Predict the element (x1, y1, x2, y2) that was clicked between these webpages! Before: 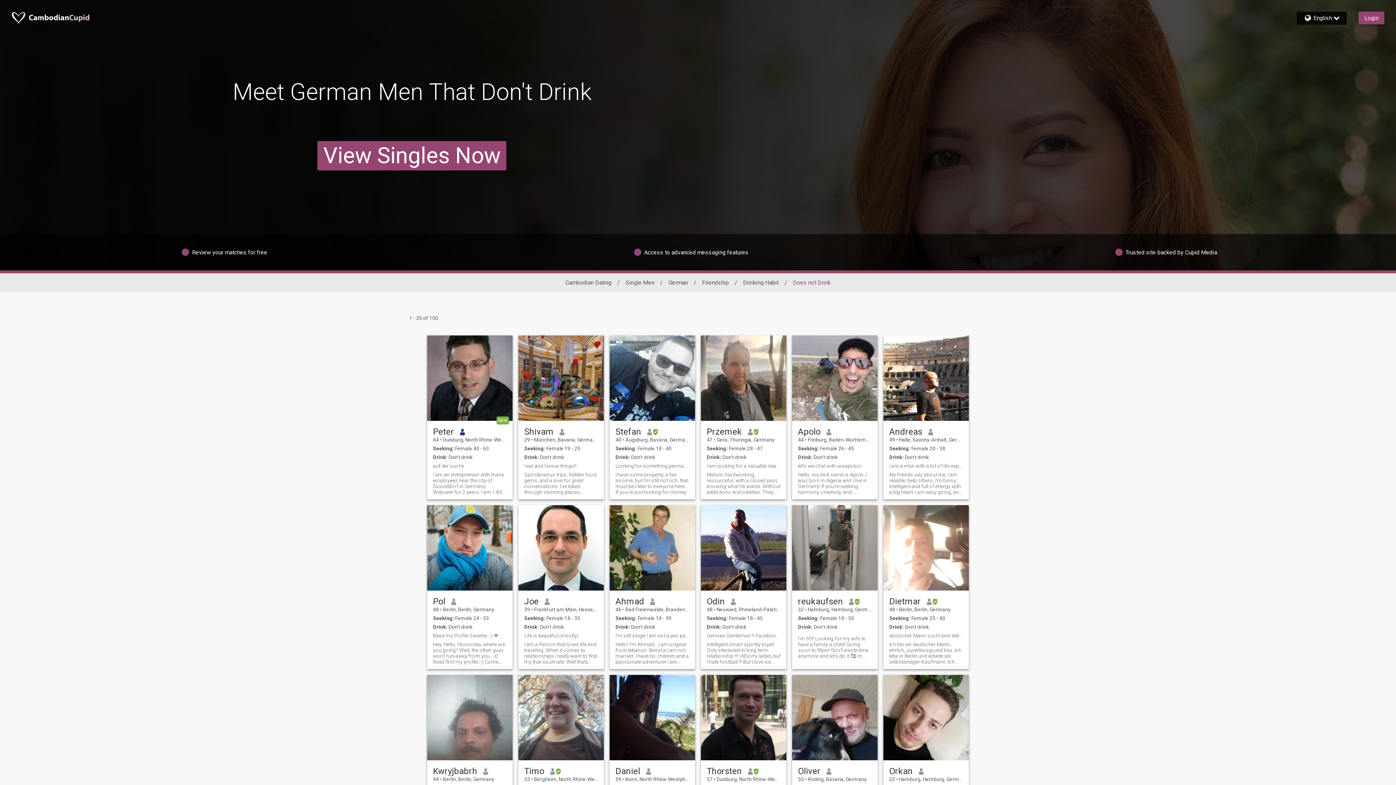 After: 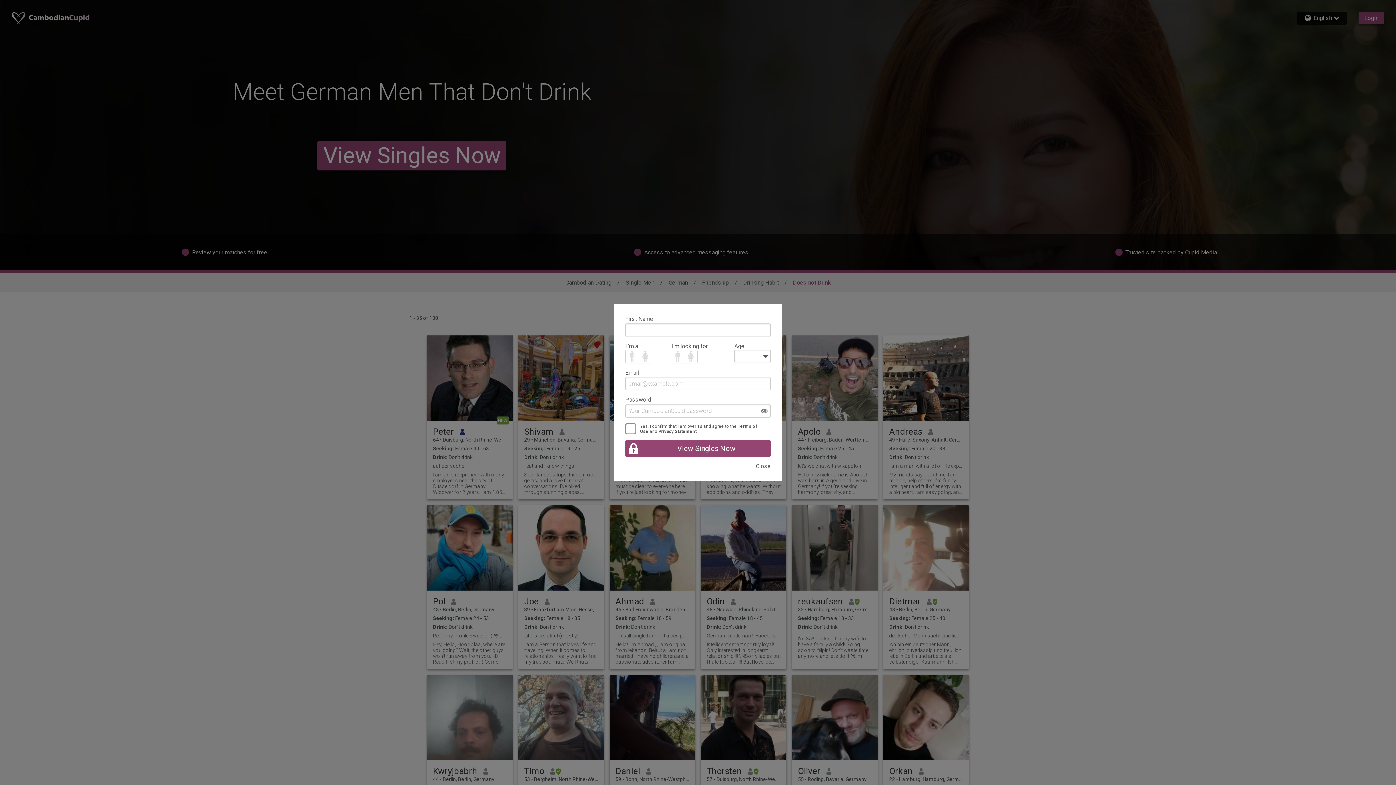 Action: bbox: (798, 472, 872, 495) label: Hello, my nick name is Apolo, I was born in Algeria and I live in Germany! If you're seeking harmony, creativity, and someone who values clear communication and respect in relationships, then you've come to the right place. I have a passion for scien